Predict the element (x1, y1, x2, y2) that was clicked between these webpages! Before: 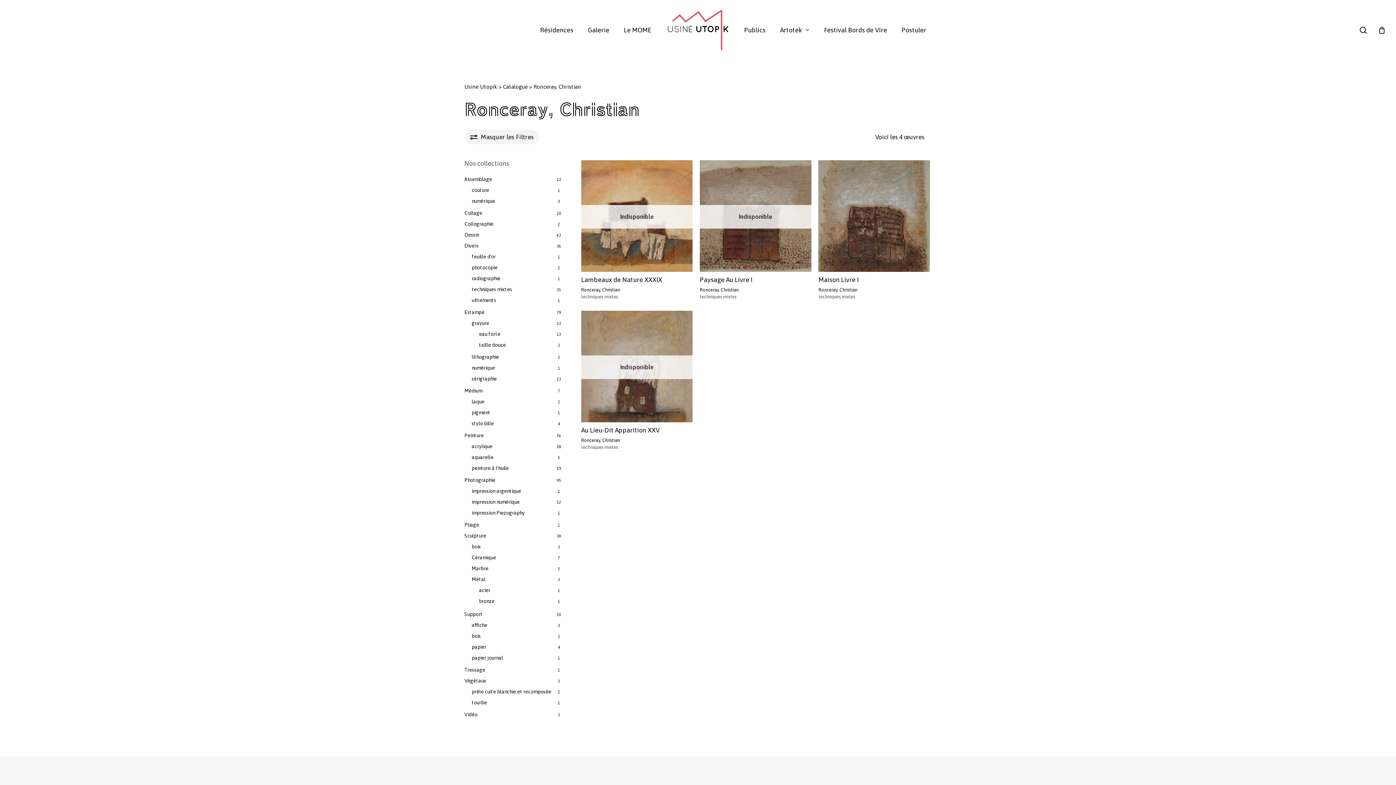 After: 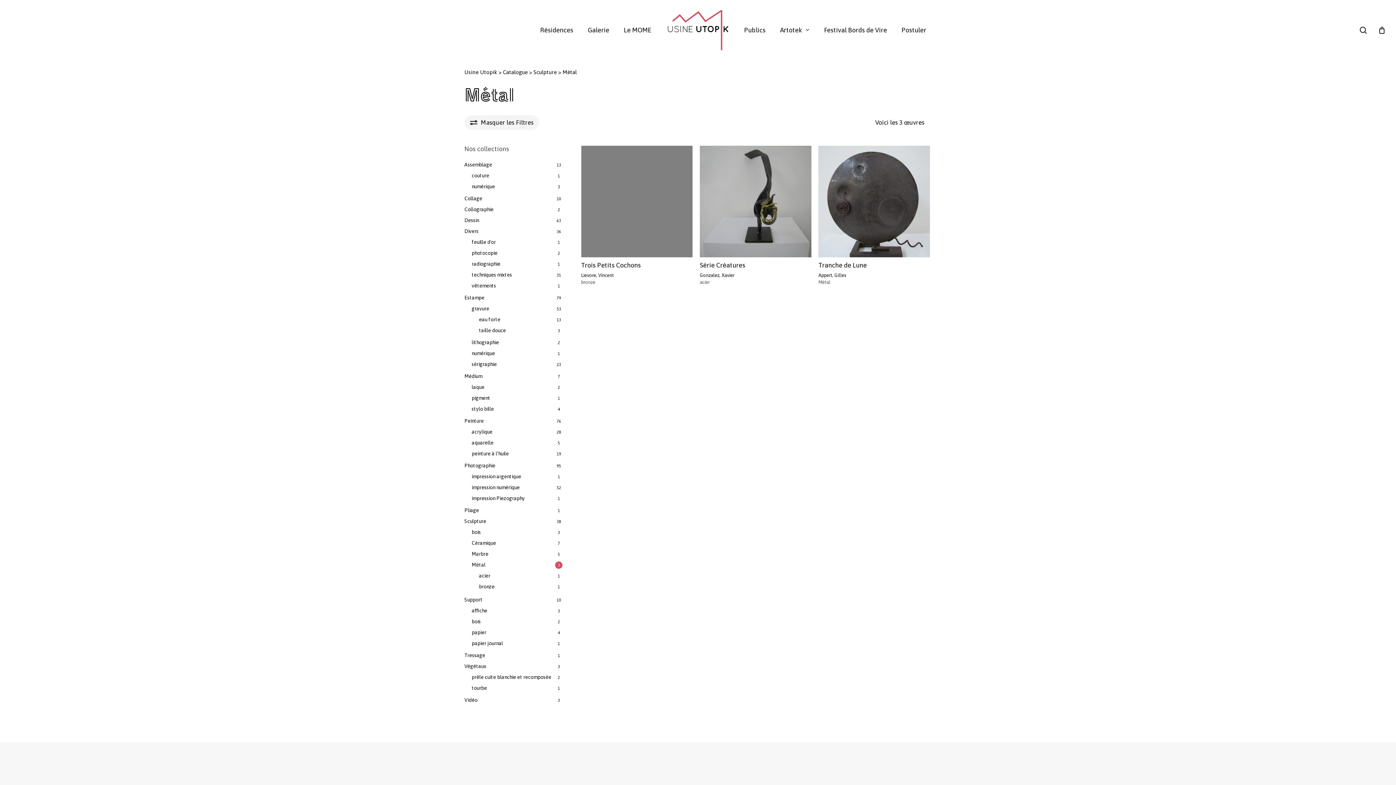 Action: label: Métal bbox: (471, 575, 562, 584)